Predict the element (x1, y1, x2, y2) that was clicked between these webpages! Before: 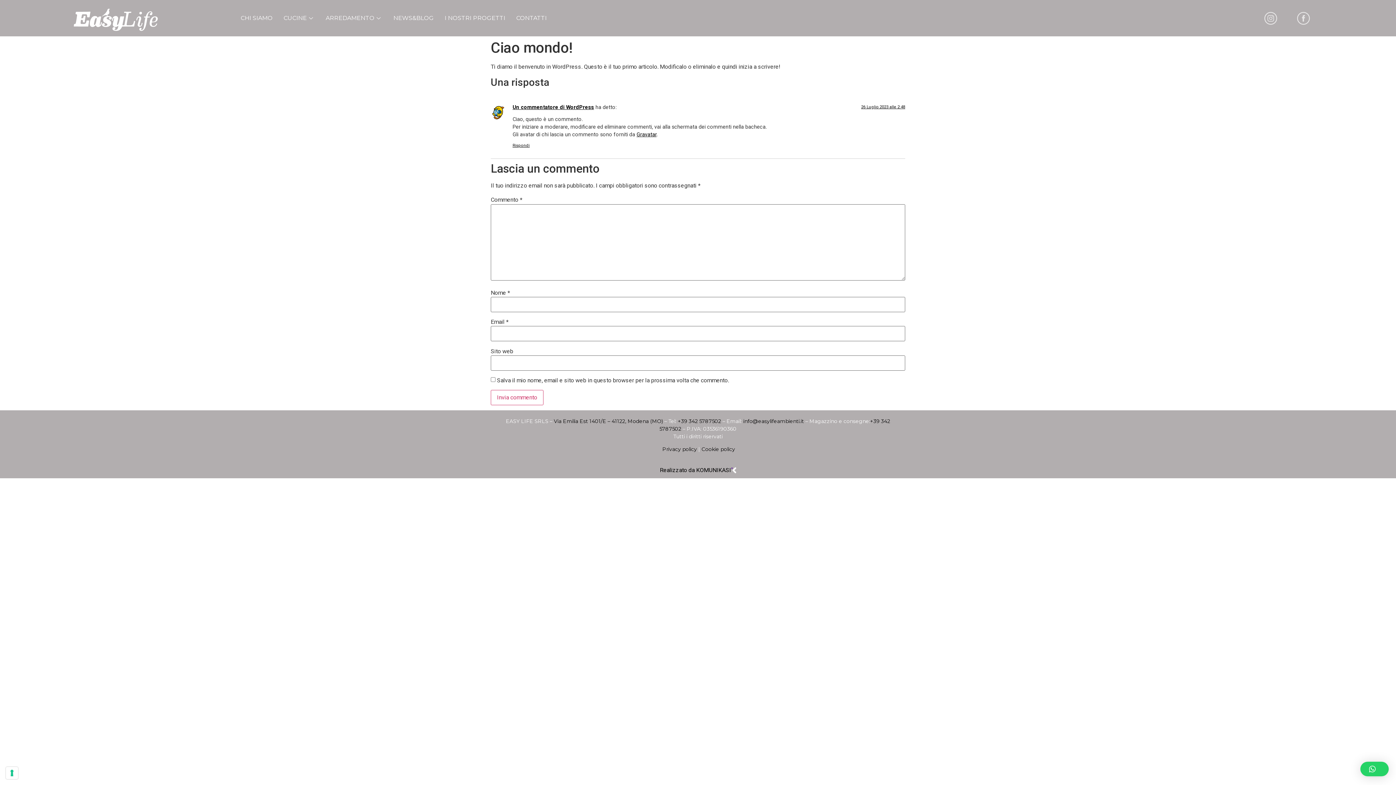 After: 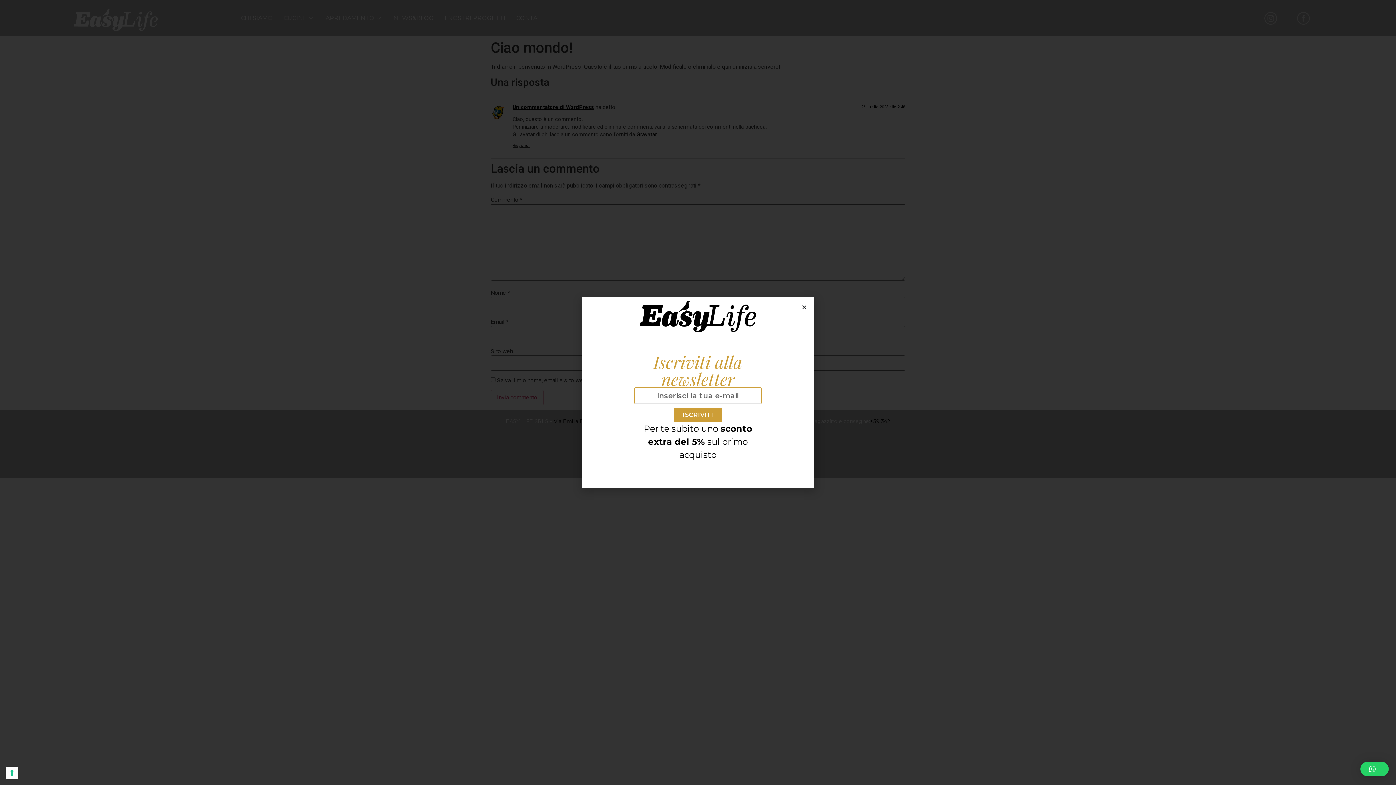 Action: label: +39 342 5787502 bbox: (678, 418, 721, 424)